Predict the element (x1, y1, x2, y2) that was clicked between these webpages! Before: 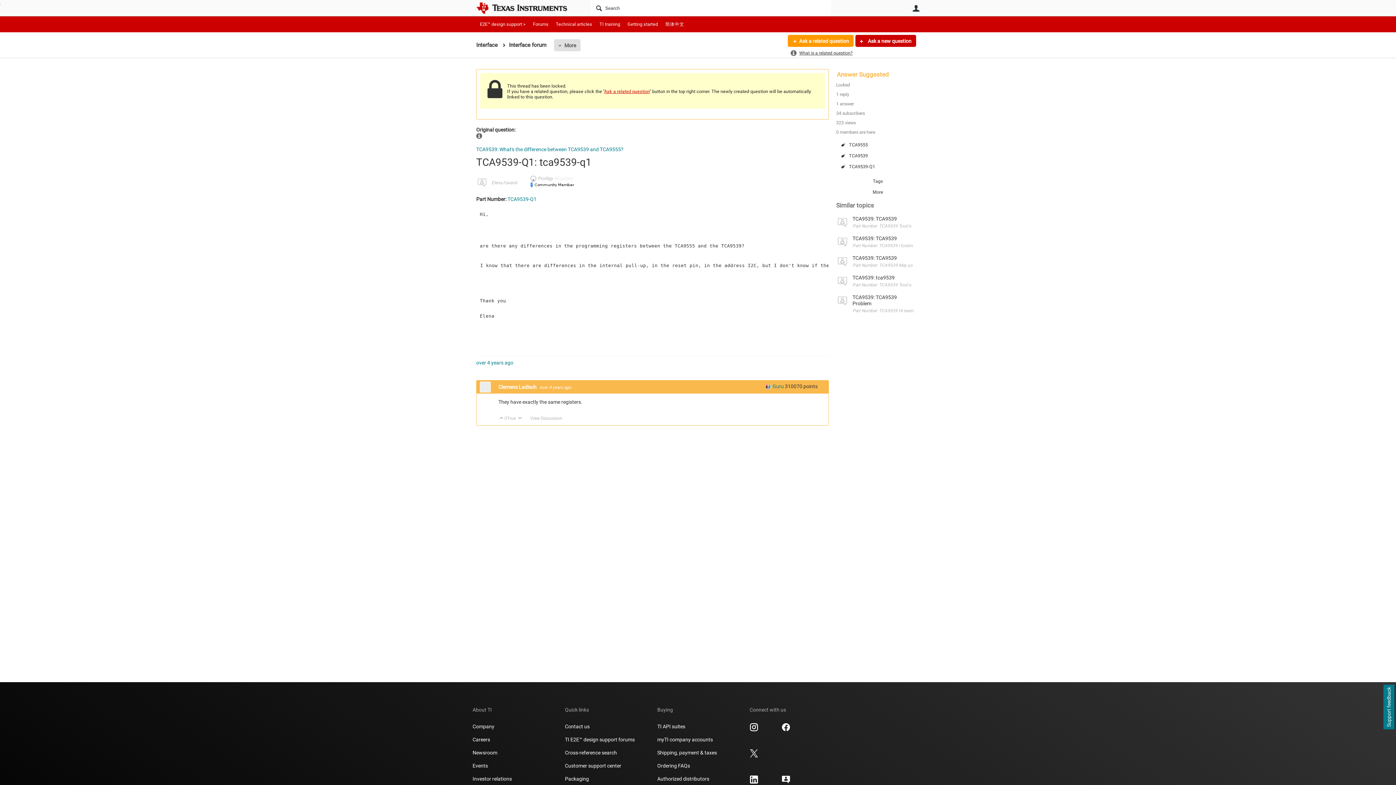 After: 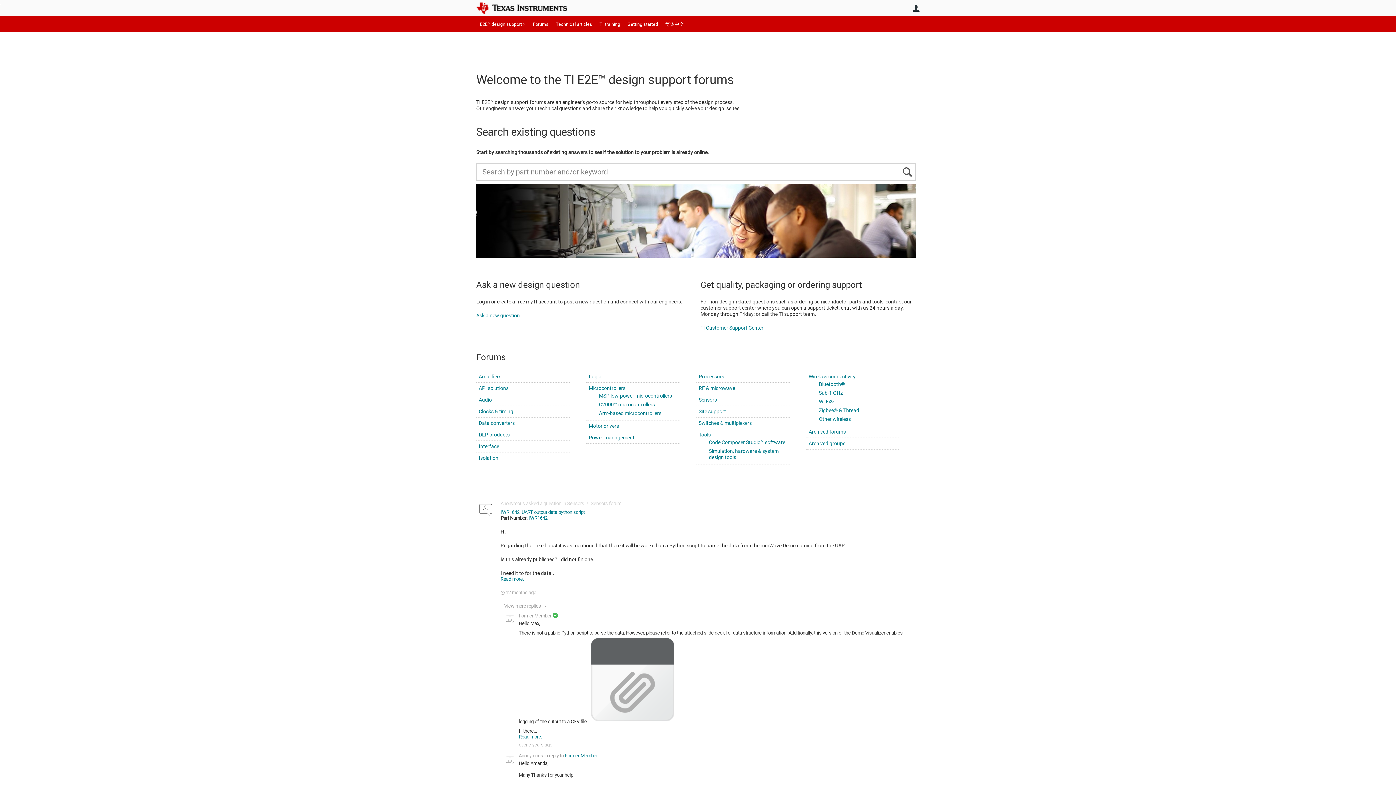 Action: label: TI E2E™ design support forums bbox: (565, 736, 634, 743)